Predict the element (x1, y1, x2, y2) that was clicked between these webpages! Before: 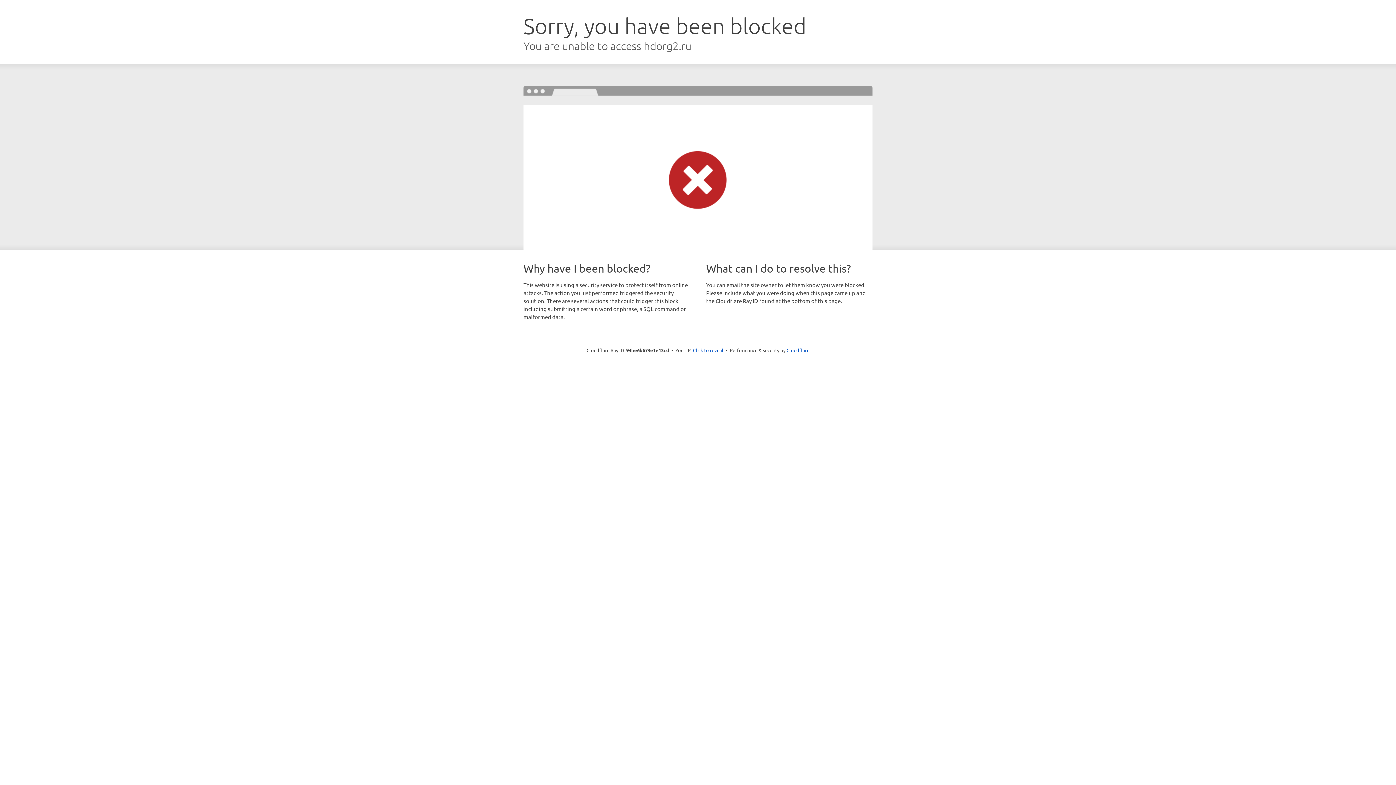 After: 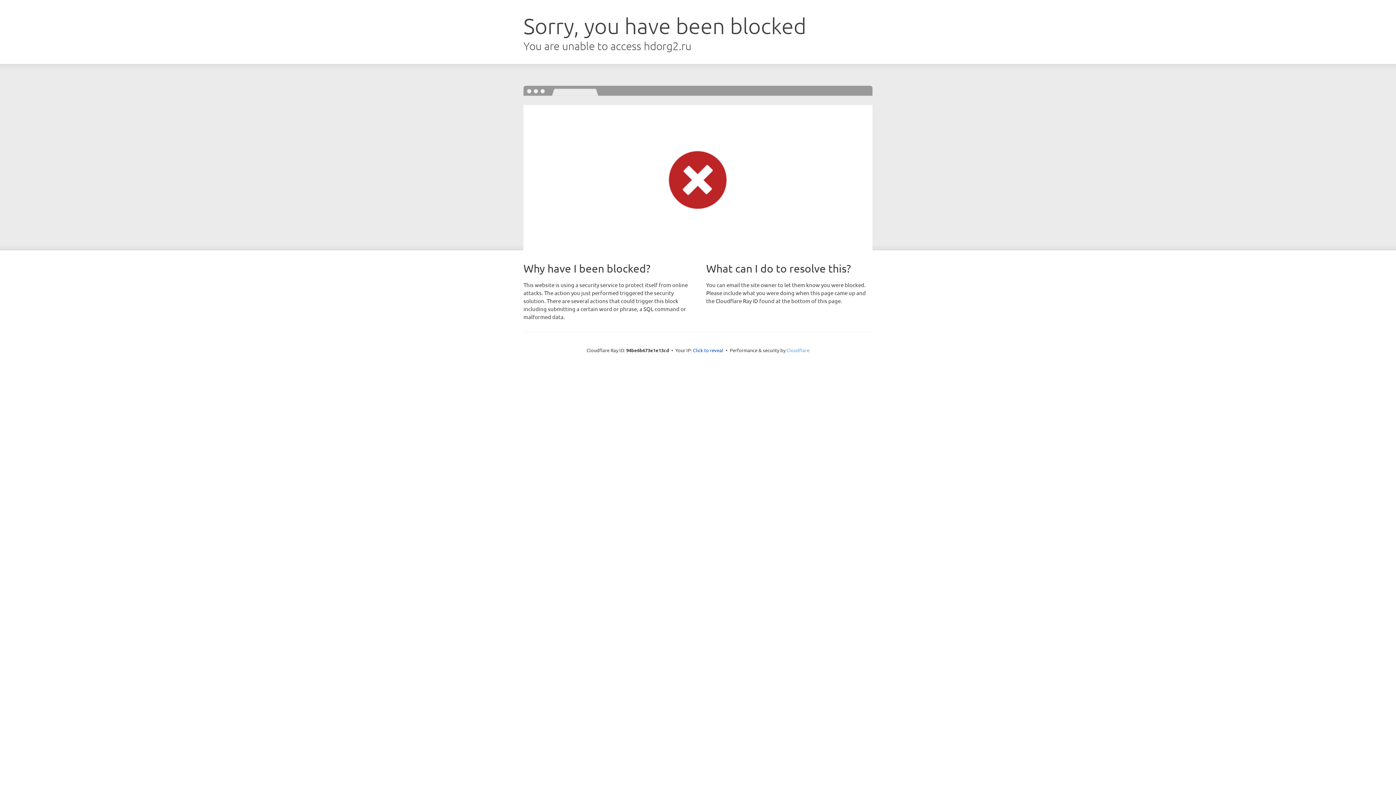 Action: bbox: (786, 347, 809, 353) label: Cloudflare